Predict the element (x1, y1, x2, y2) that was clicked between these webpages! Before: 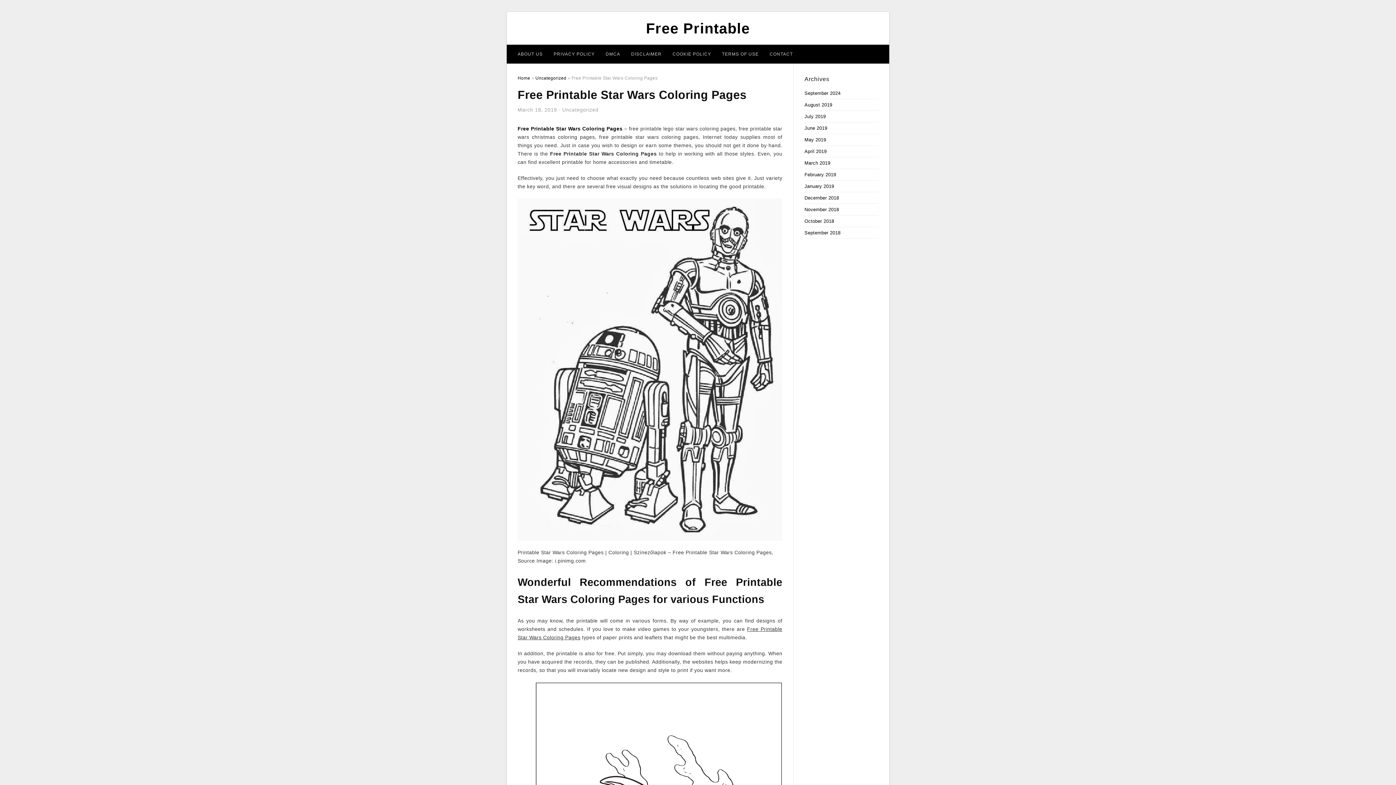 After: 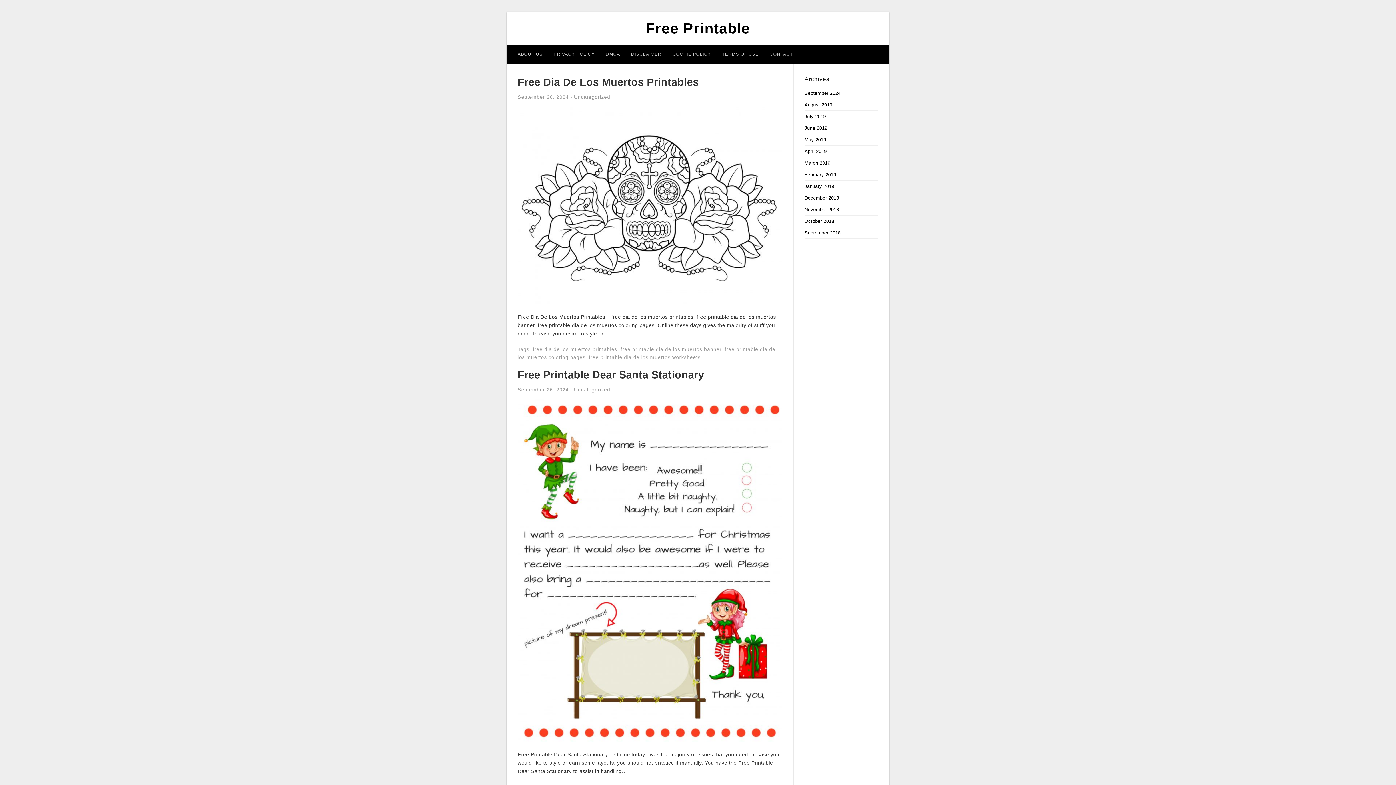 Action: label: June 2019 bbox: (804, 125, 827, 130)